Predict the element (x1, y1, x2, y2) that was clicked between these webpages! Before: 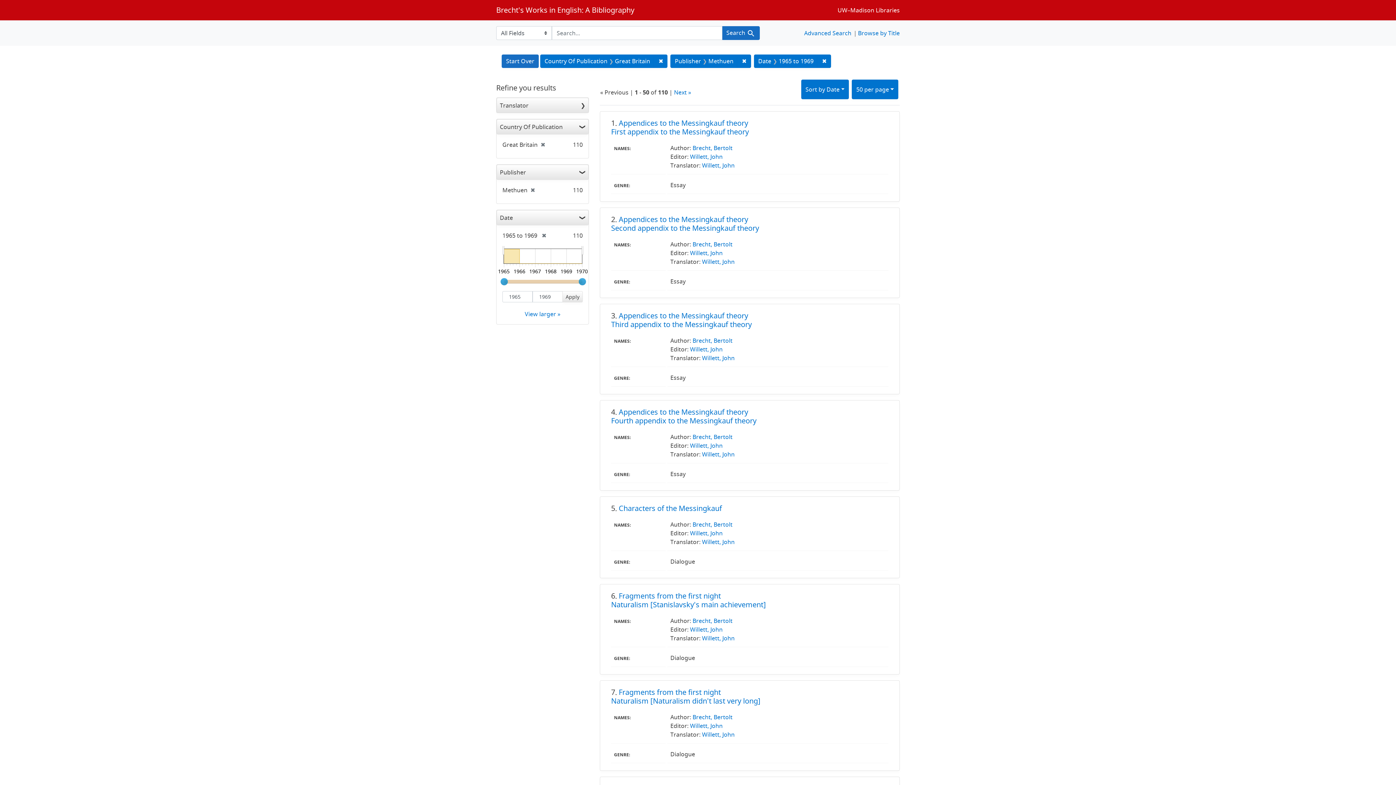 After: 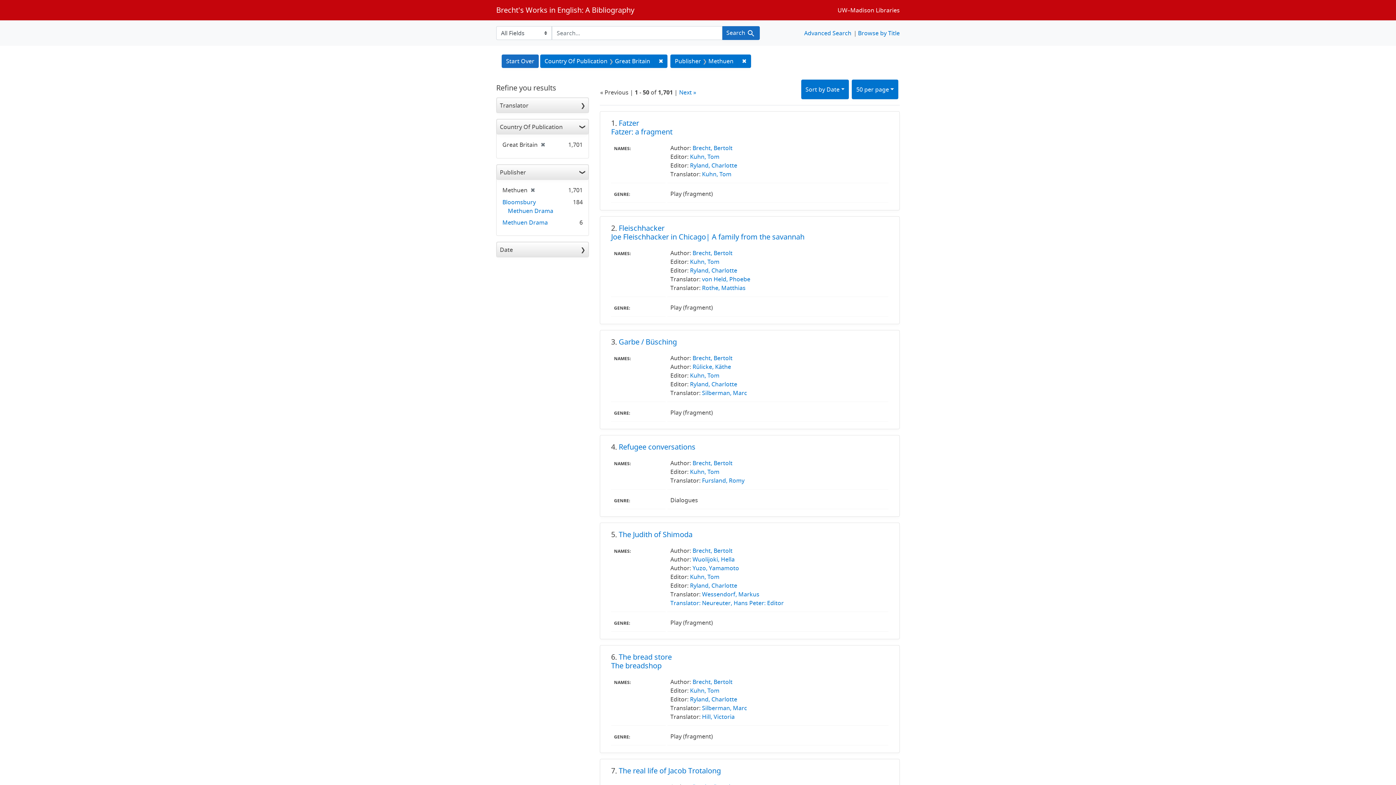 Action: label: ✖
[remove] bbox: (538, 231, 546, 239)